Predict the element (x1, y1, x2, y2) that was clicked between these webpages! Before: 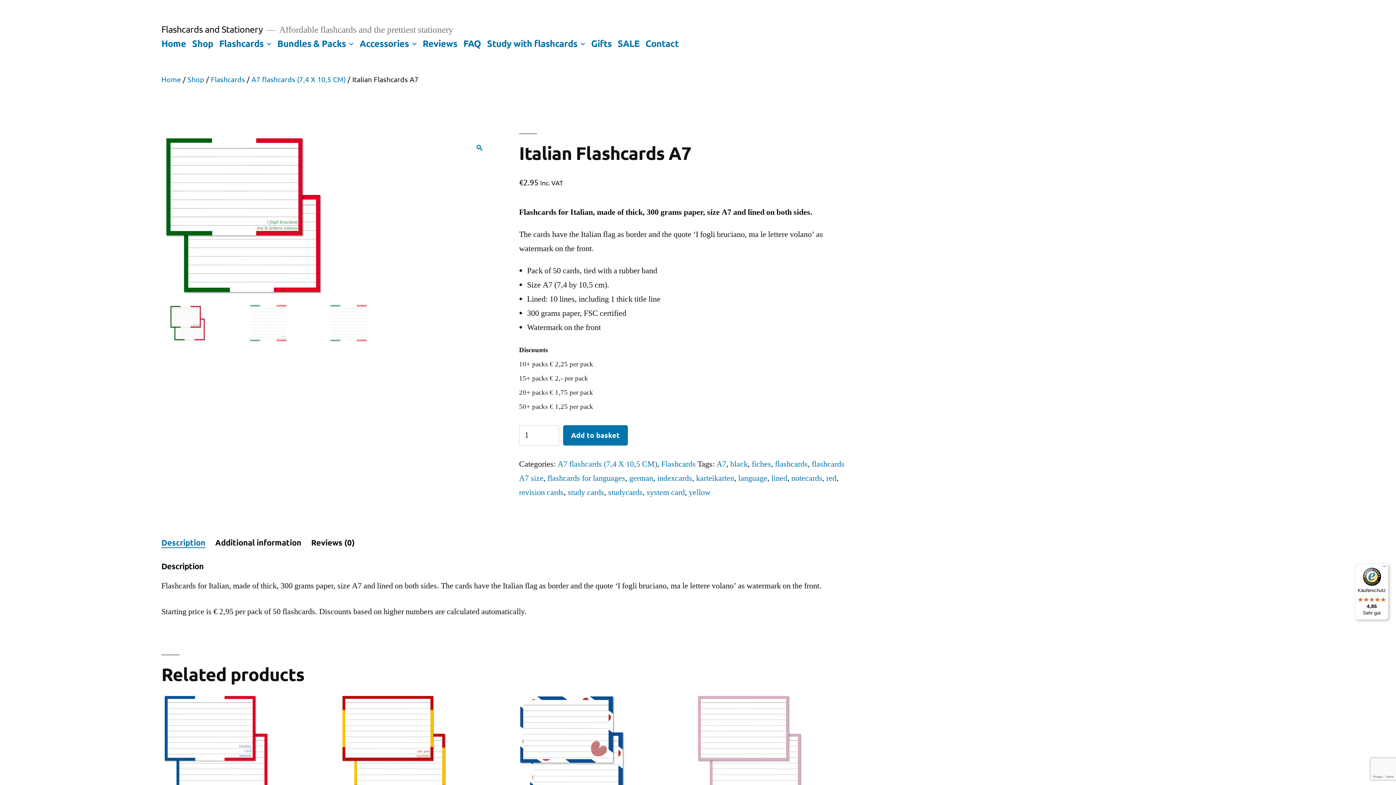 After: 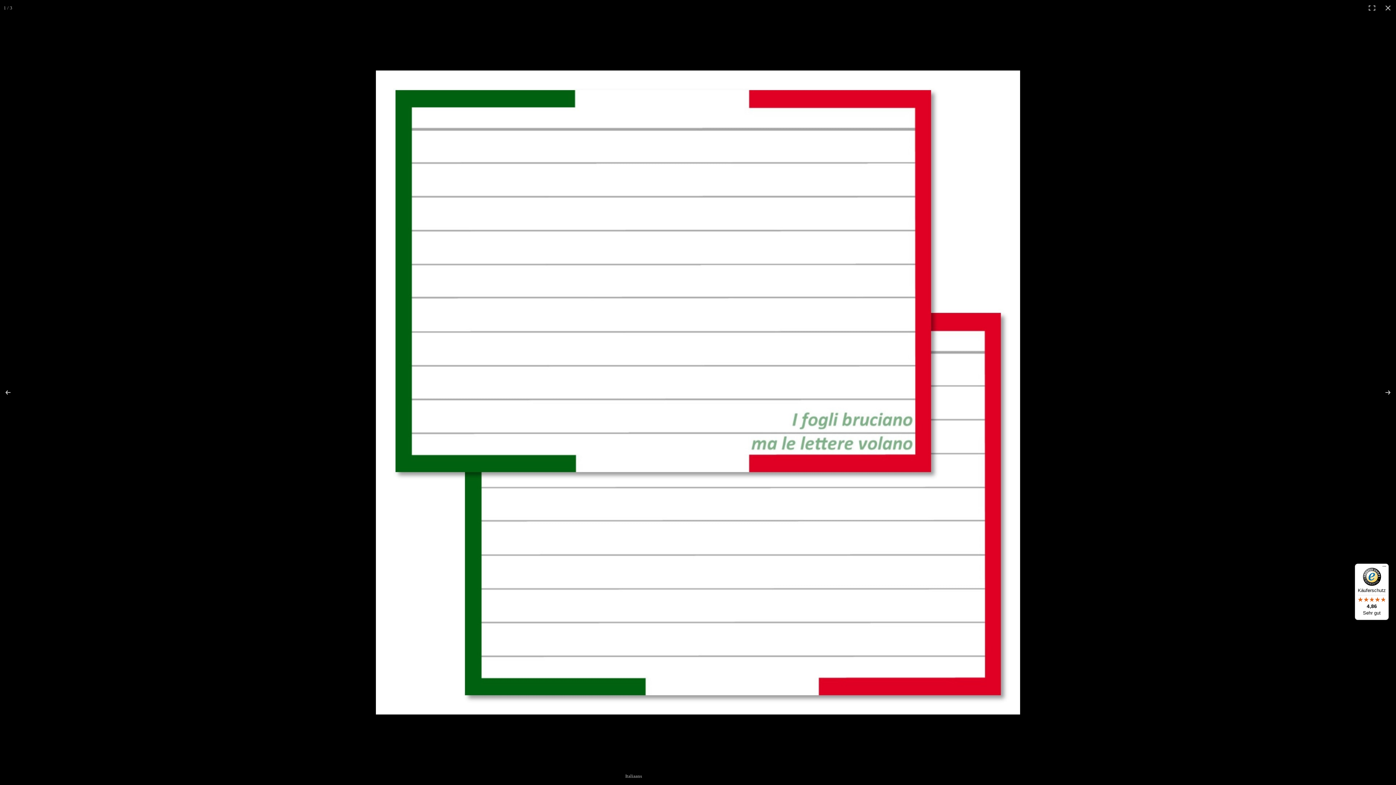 Action: bbox: (475, 141, 483, 155) label: 🔍